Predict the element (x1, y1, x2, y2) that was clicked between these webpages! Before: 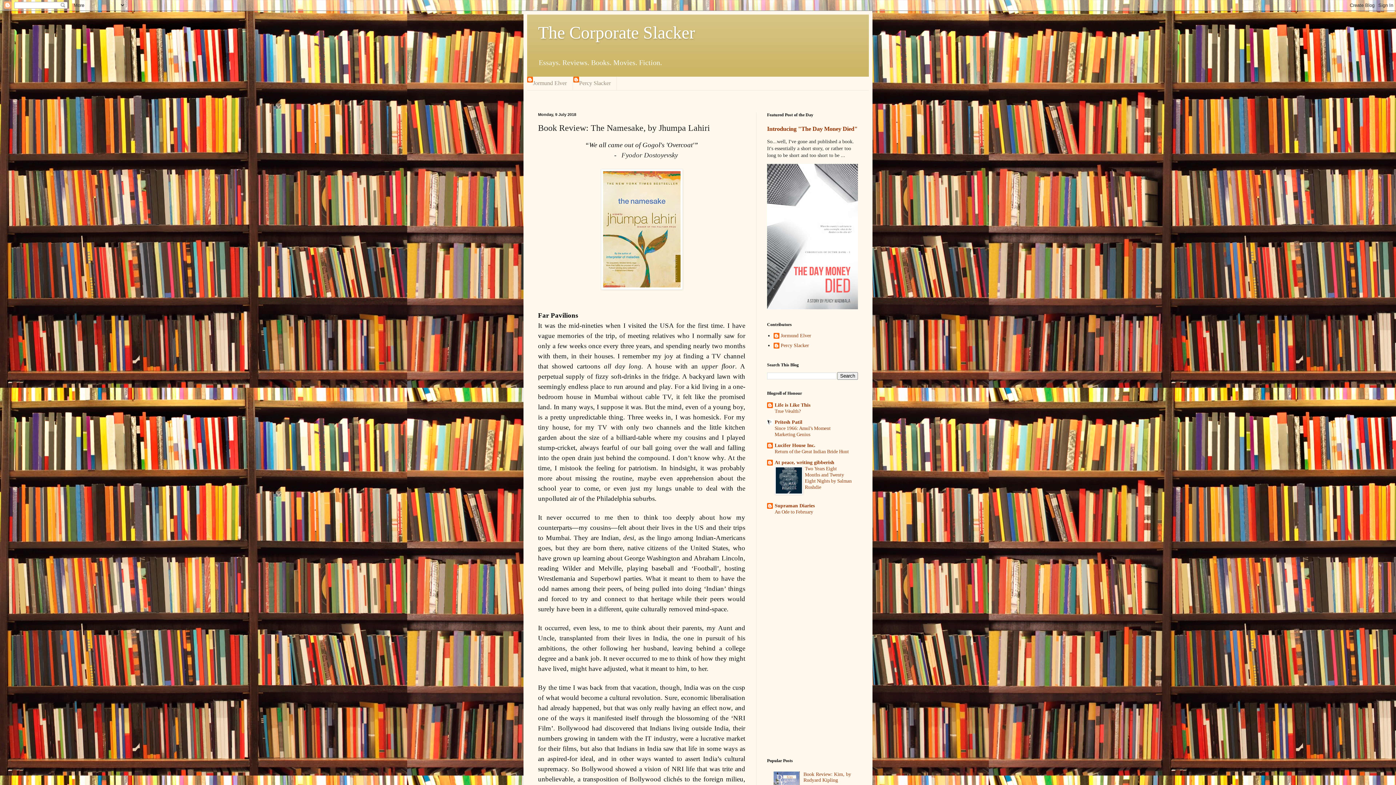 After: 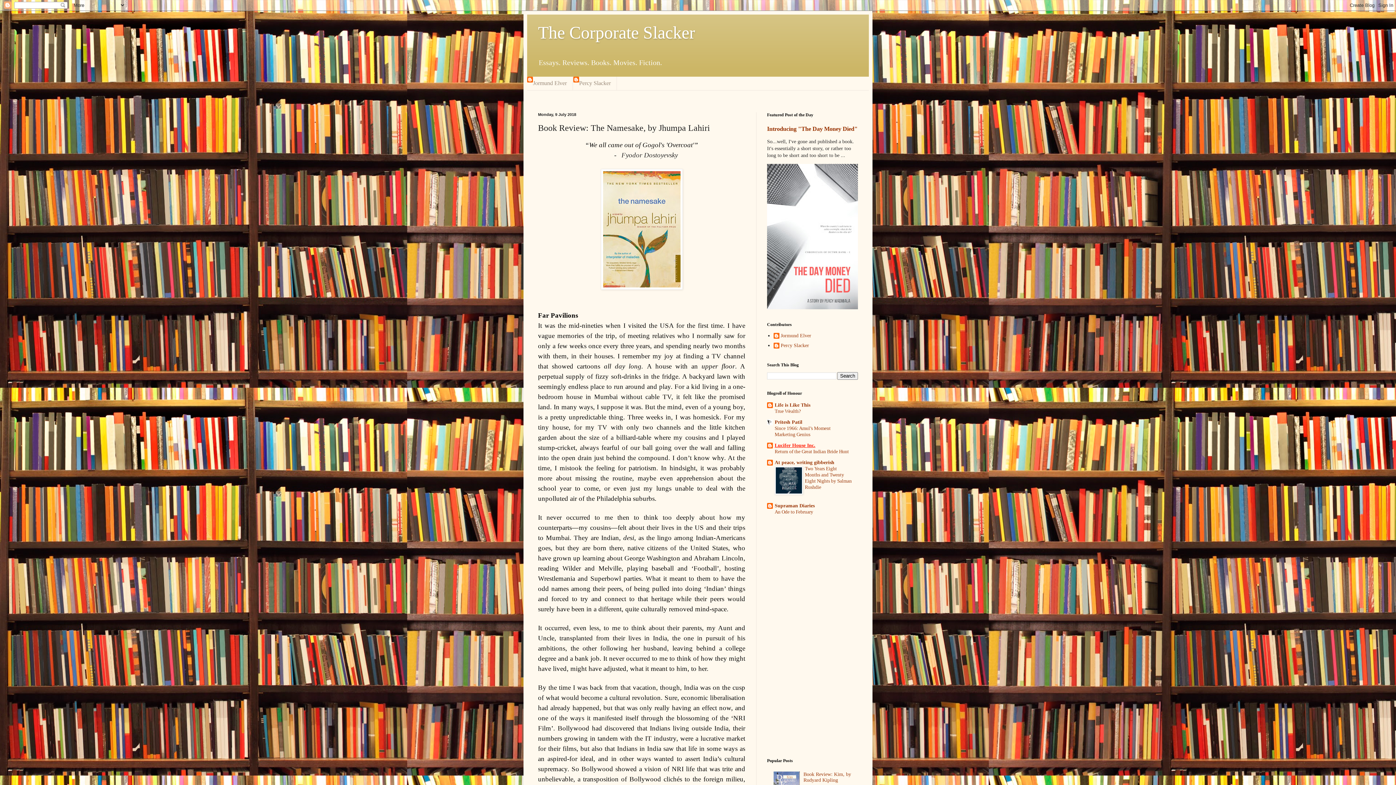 Action: label: Lucifer House Inc. bbox: (774, 443, 815, 448)